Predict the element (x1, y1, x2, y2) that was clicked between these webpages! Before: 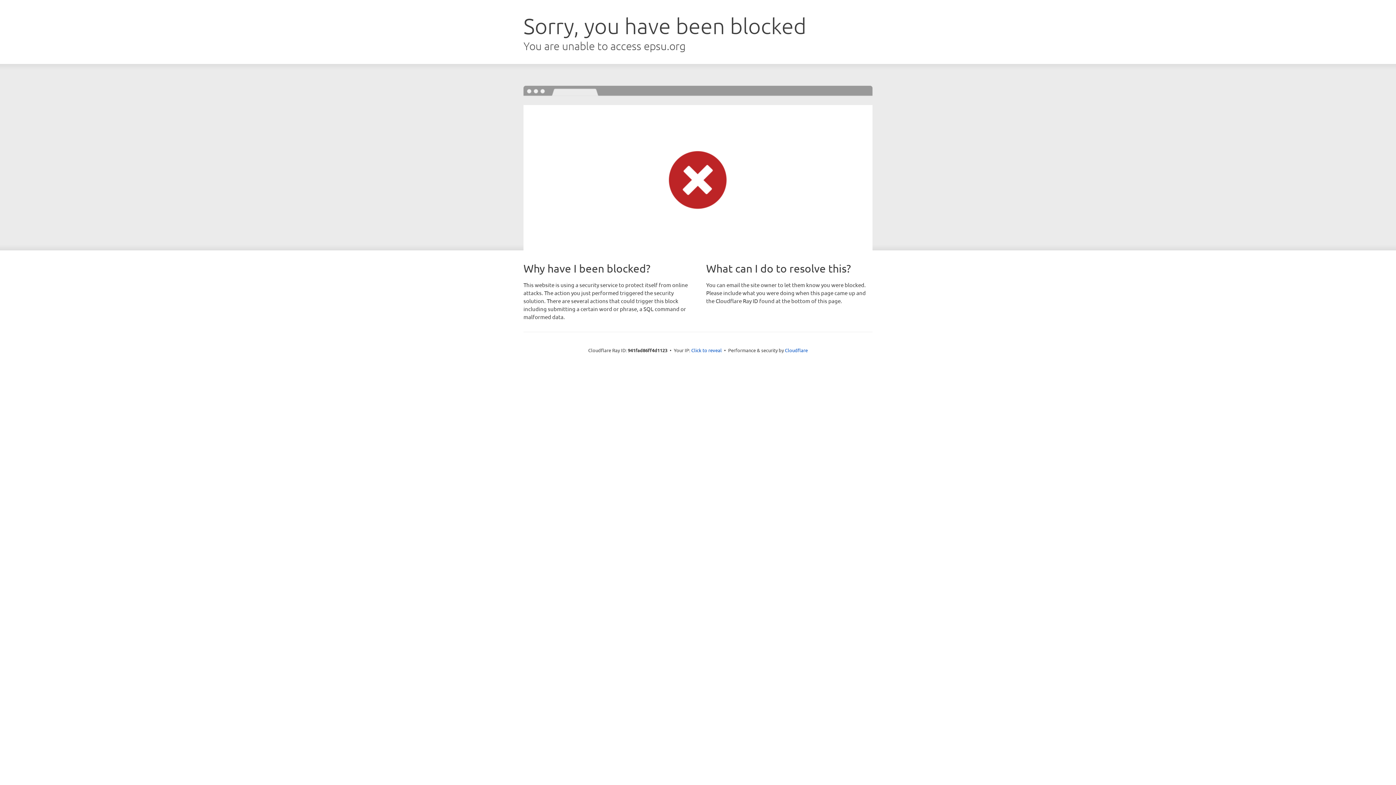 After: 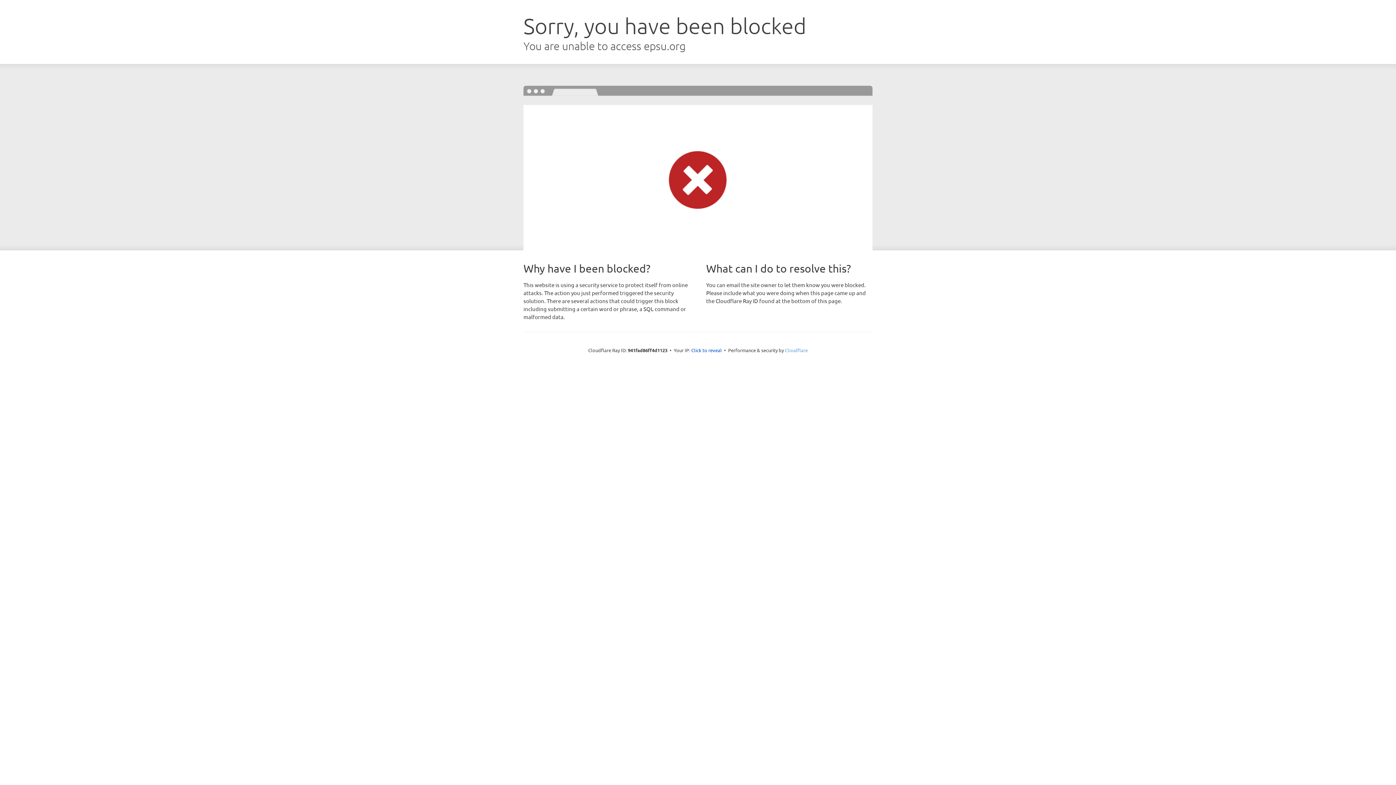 Action: label: Cloudflare bbox: (785, 347, 808, 353)